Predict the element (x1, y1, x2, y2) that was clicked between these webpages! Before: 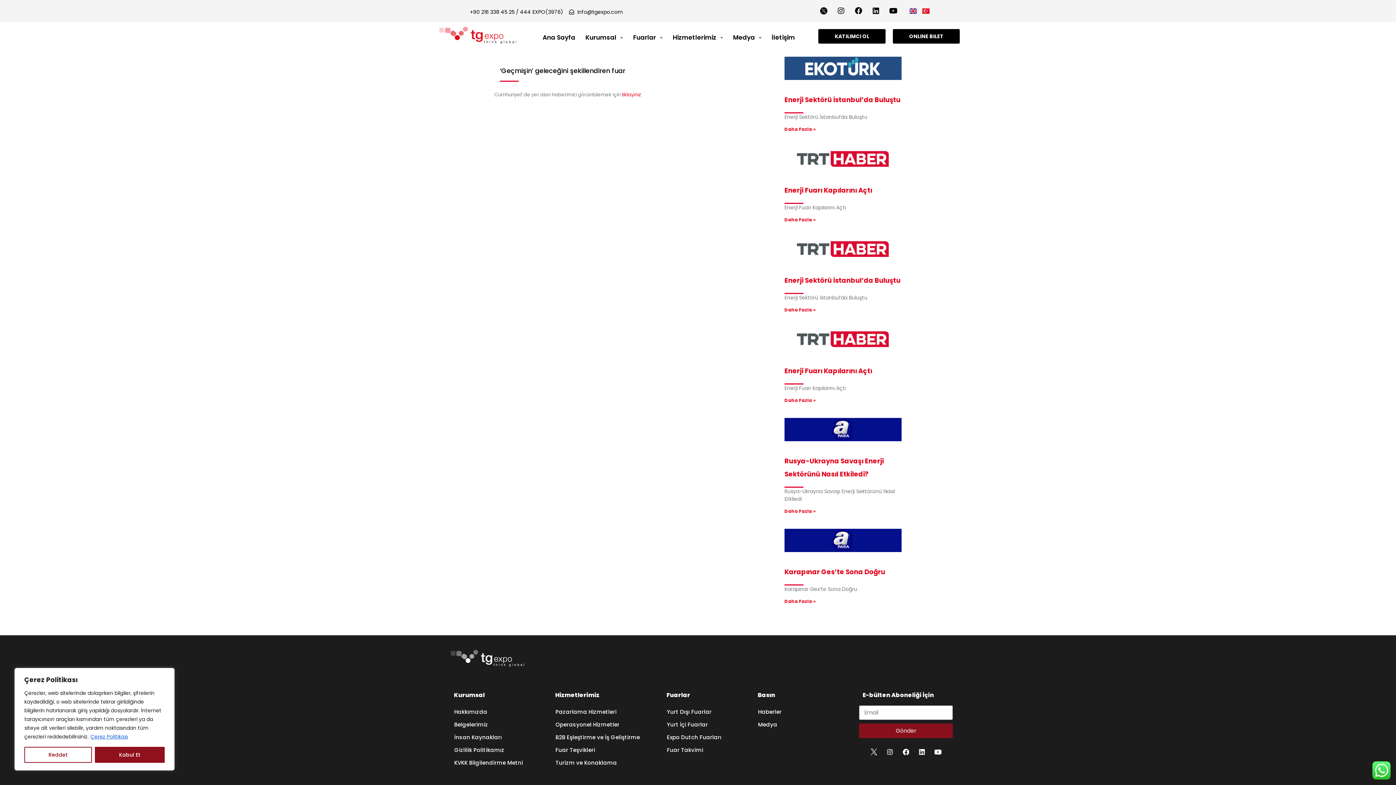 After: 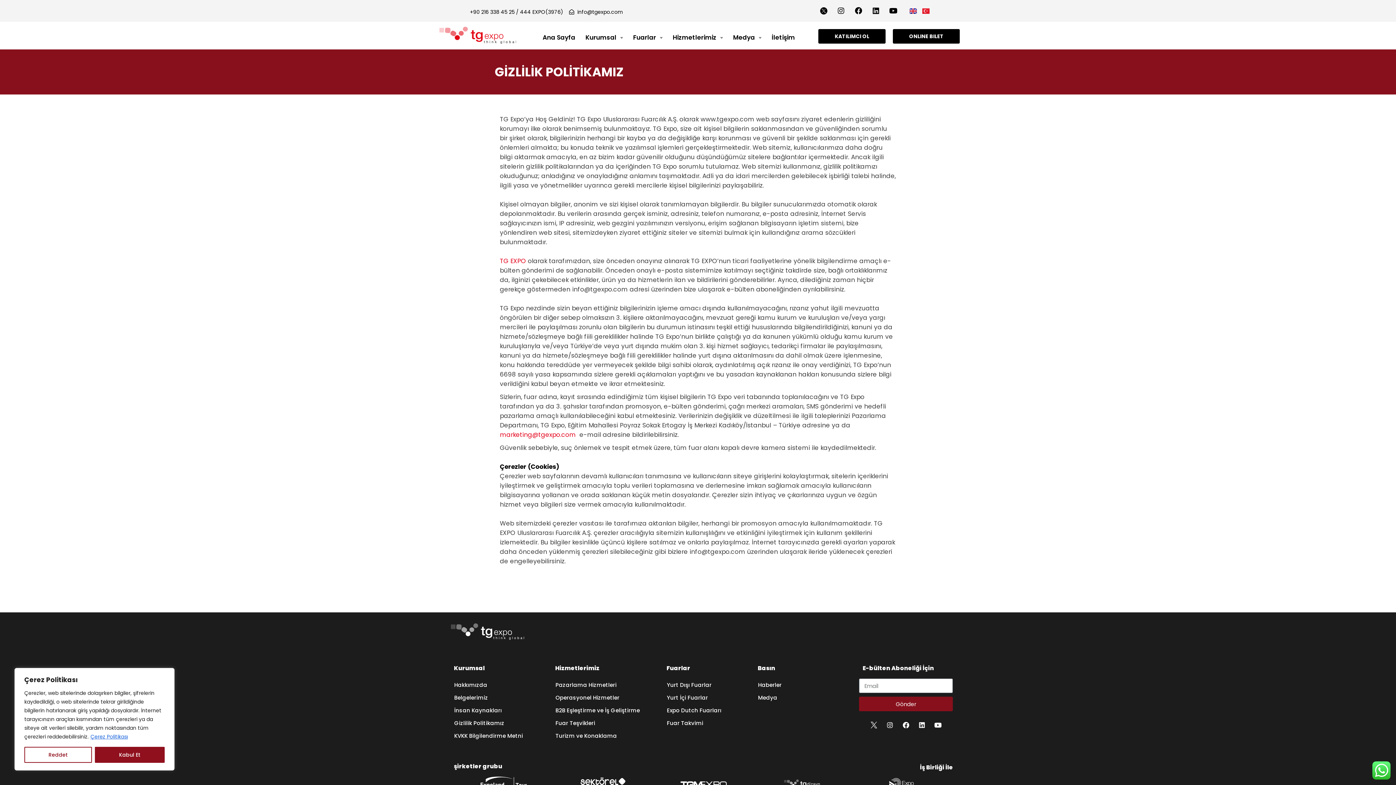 Action: label: Gizlilik Politikamız bbox: (447, 743, 548, 756)